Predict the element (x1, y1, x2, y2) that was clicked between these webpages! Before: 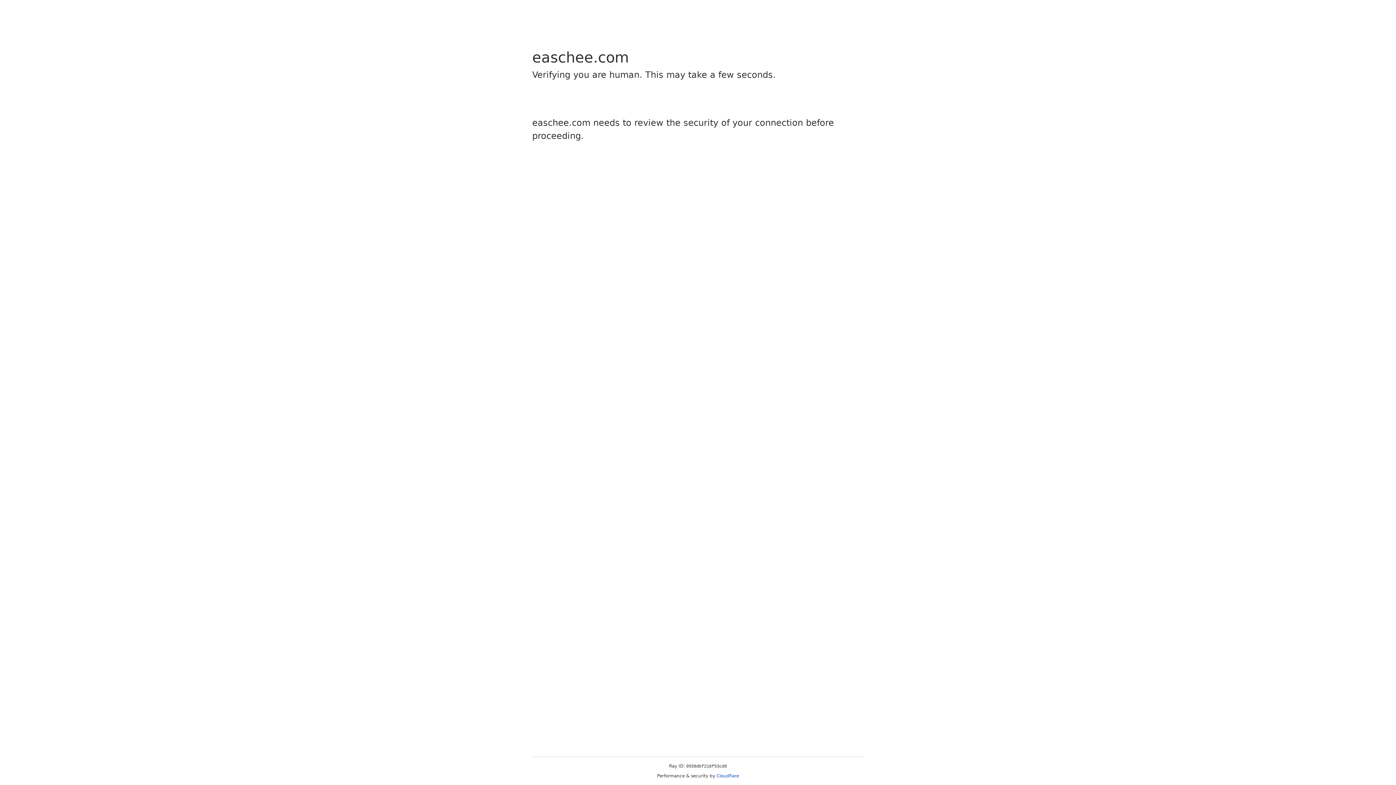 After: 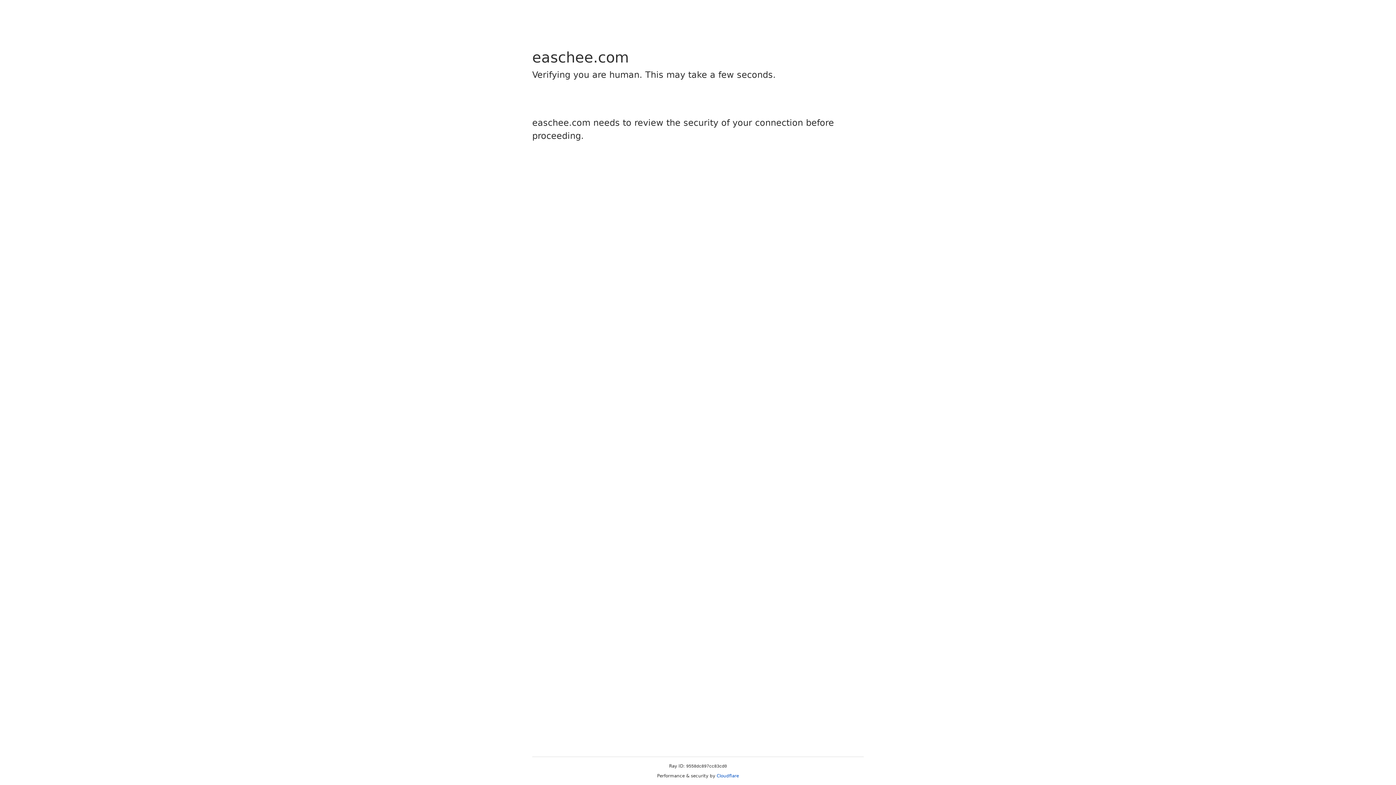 Action: label: Cloudflare bbox: (716, 773, 739, 778)